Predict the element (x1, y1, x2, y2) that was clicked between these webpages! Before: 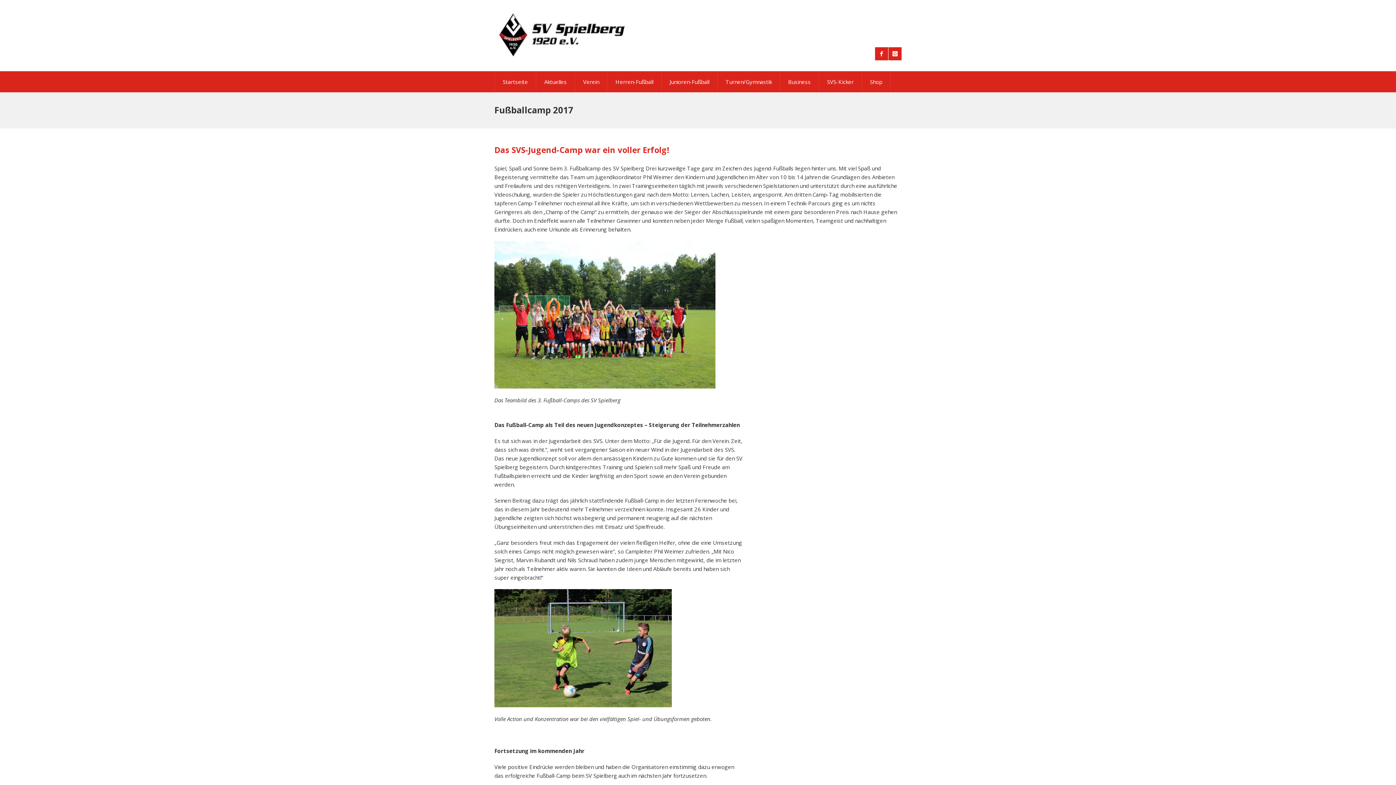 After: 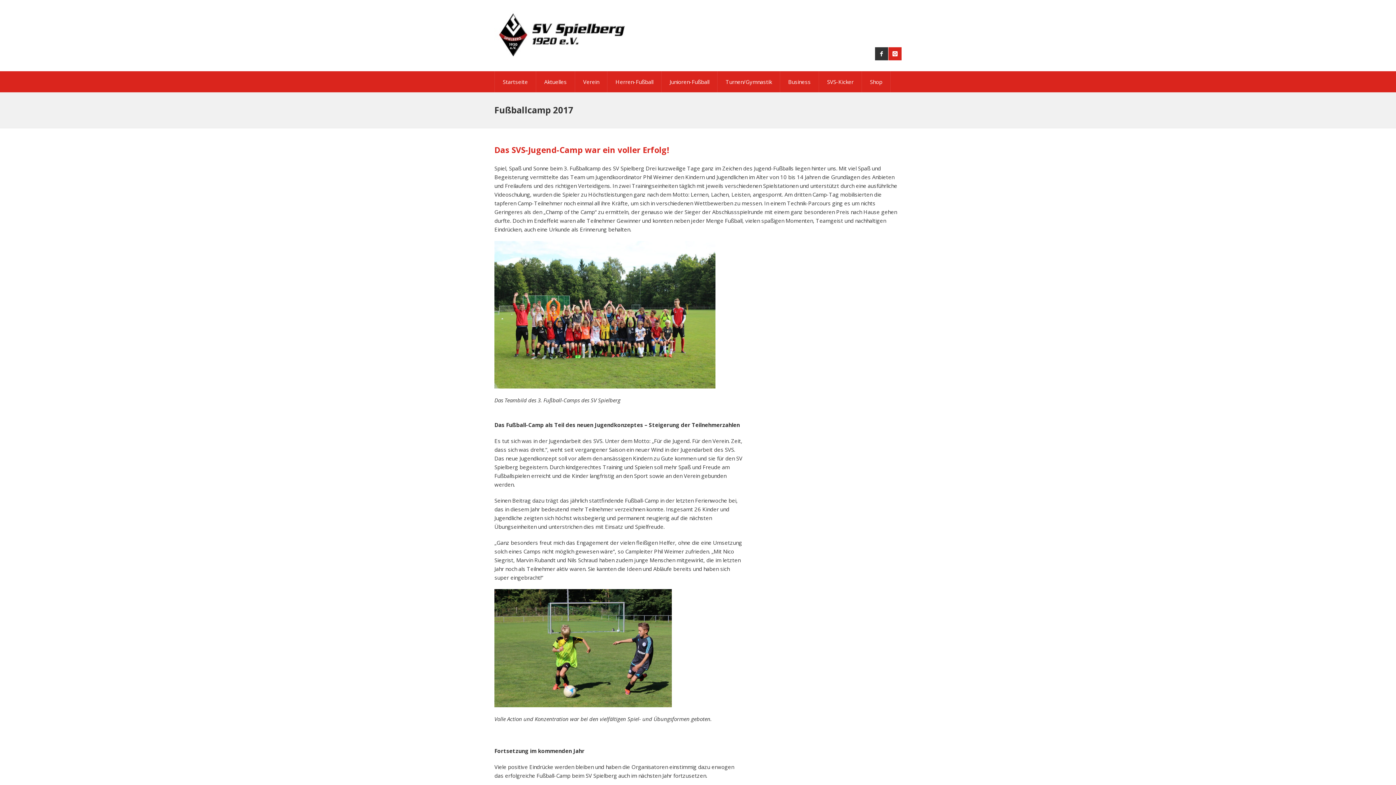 Action: bbox: (875, 47, 888, 60)